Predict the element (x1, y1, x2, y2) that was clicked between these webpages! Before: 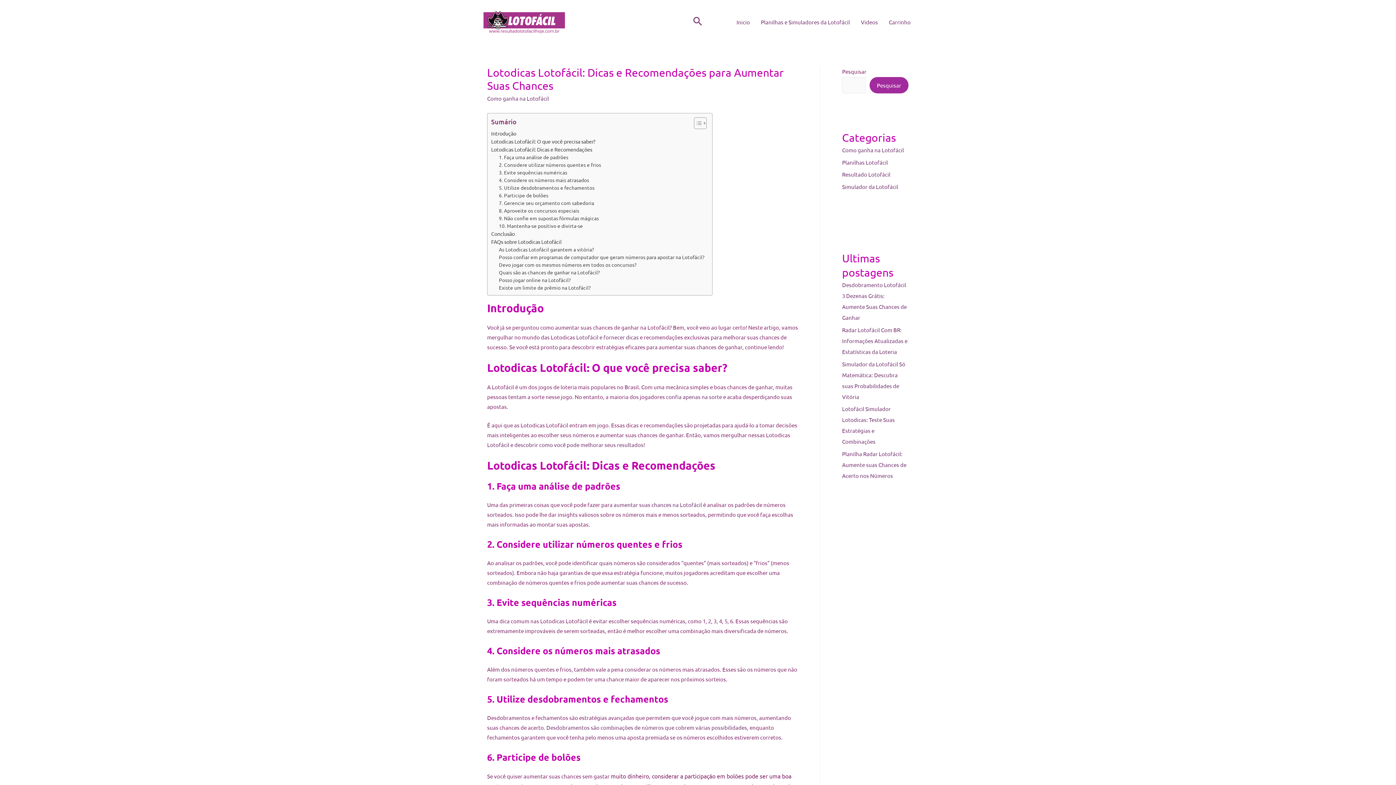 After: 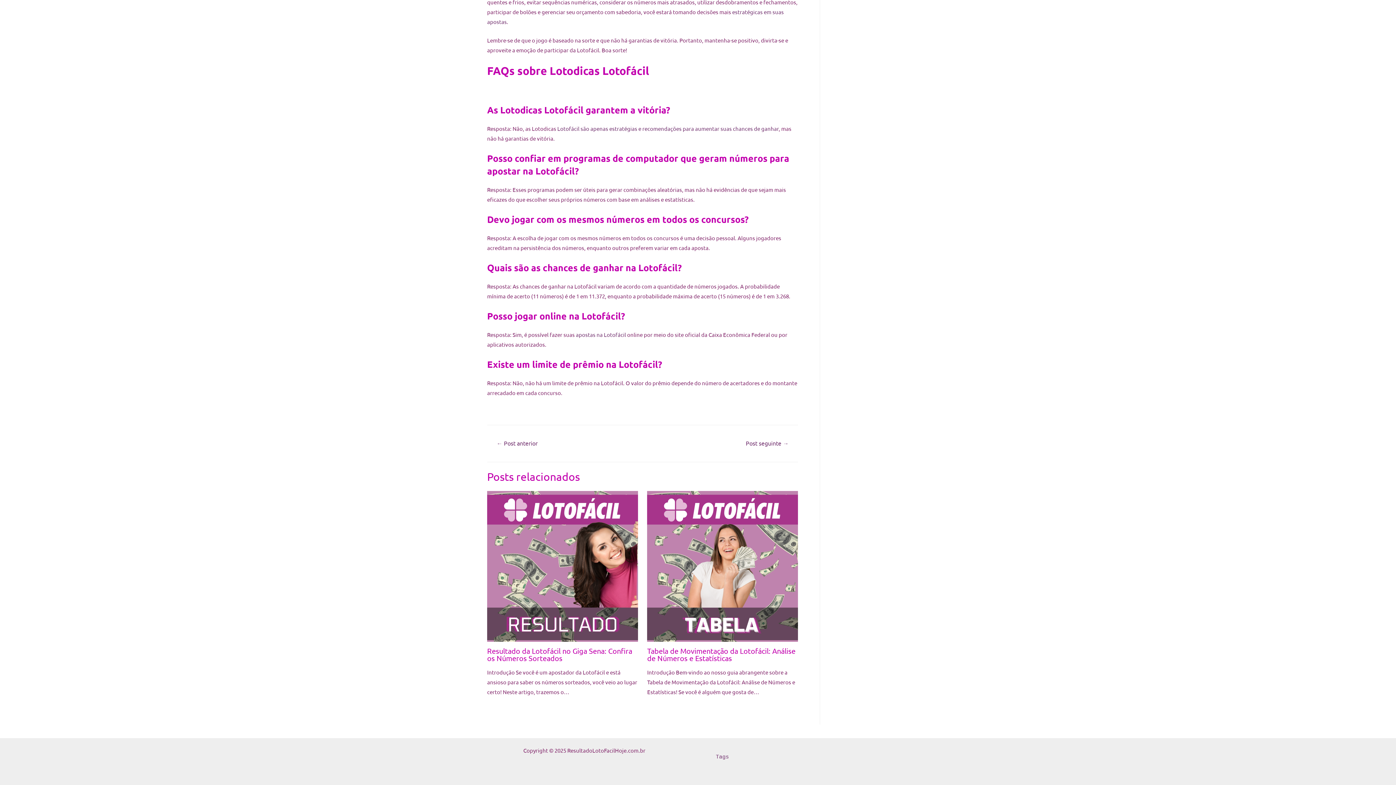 Action: label: Posso jogar online na Lotofácil? bbox: (499, 276, 571, 283)